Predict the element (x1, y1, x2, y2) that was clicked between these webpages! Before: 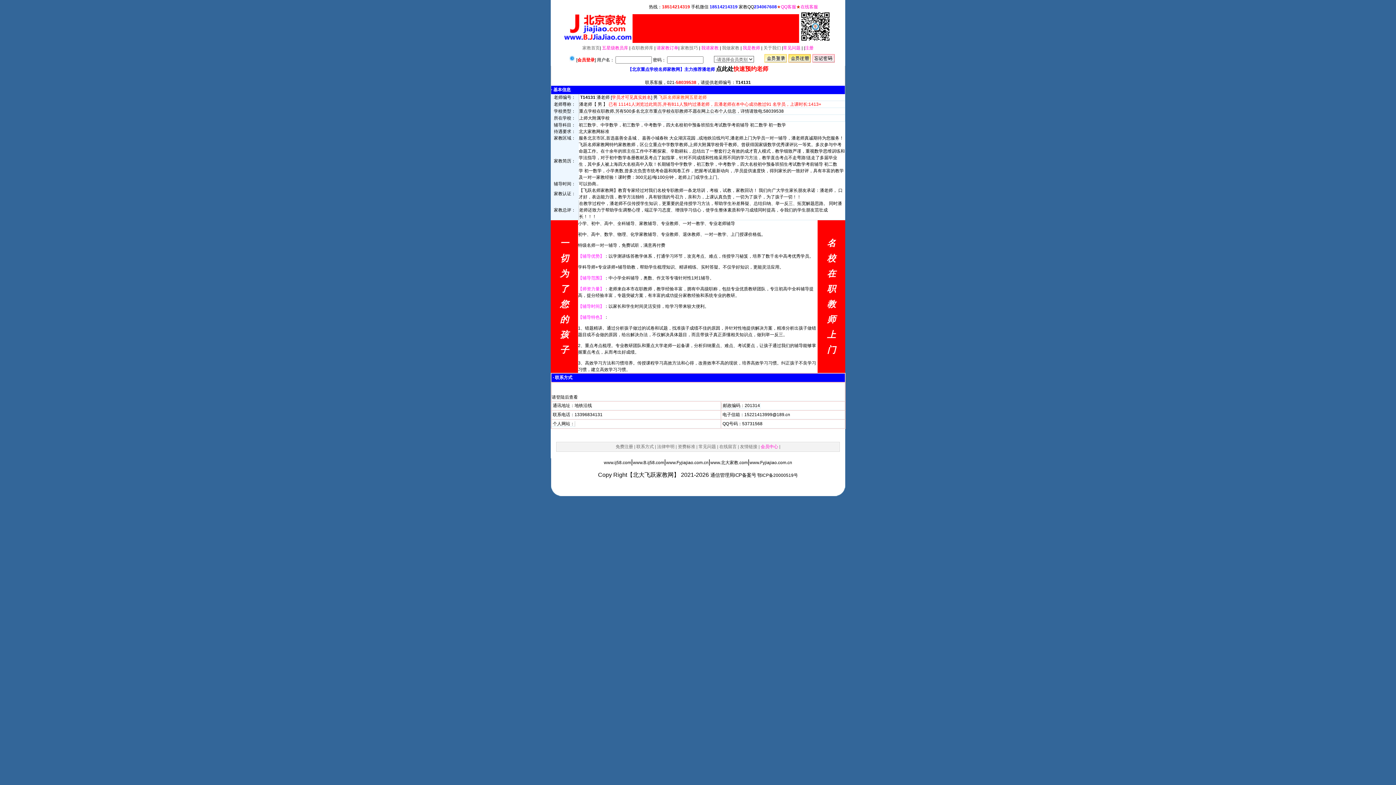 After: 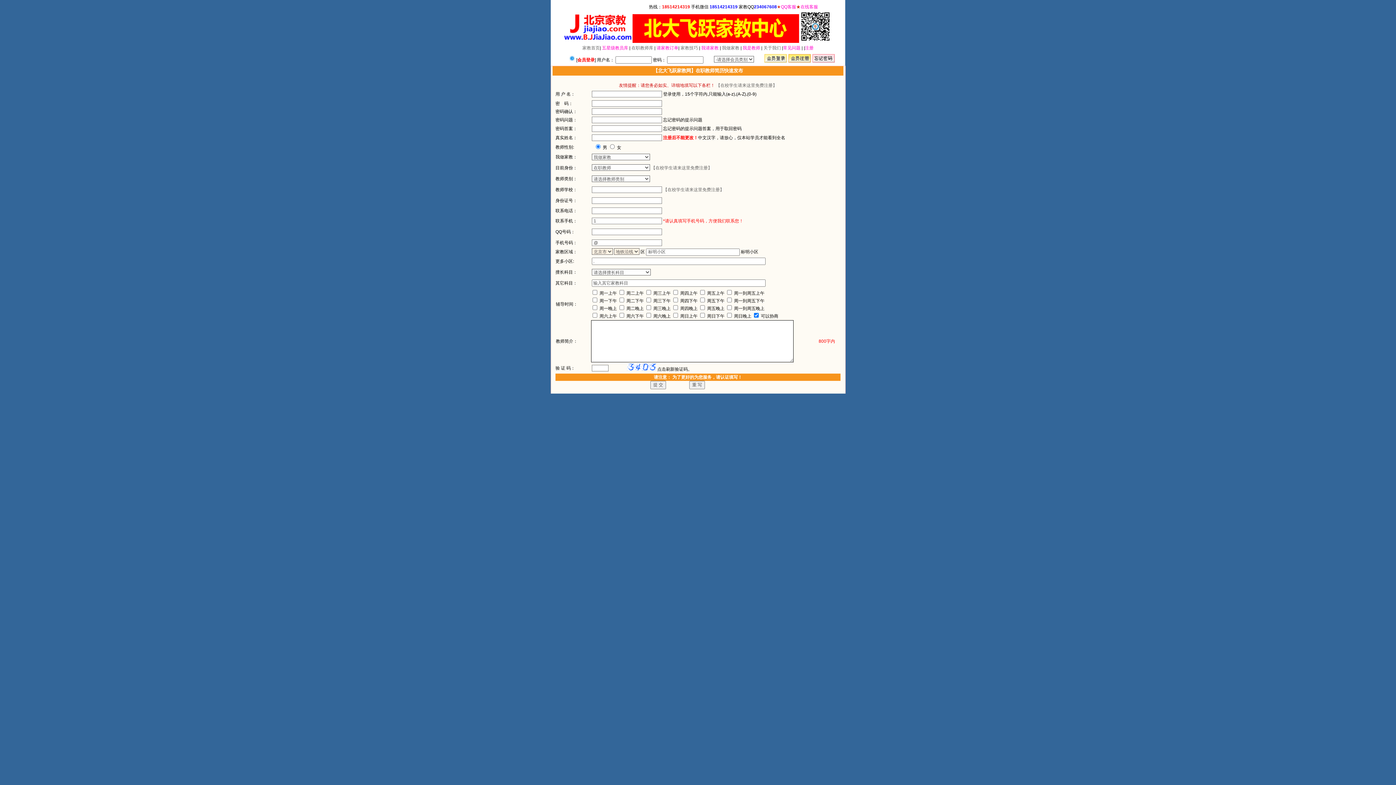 Action: label: 我是教师 bbox: (742, 45, 760, 50)